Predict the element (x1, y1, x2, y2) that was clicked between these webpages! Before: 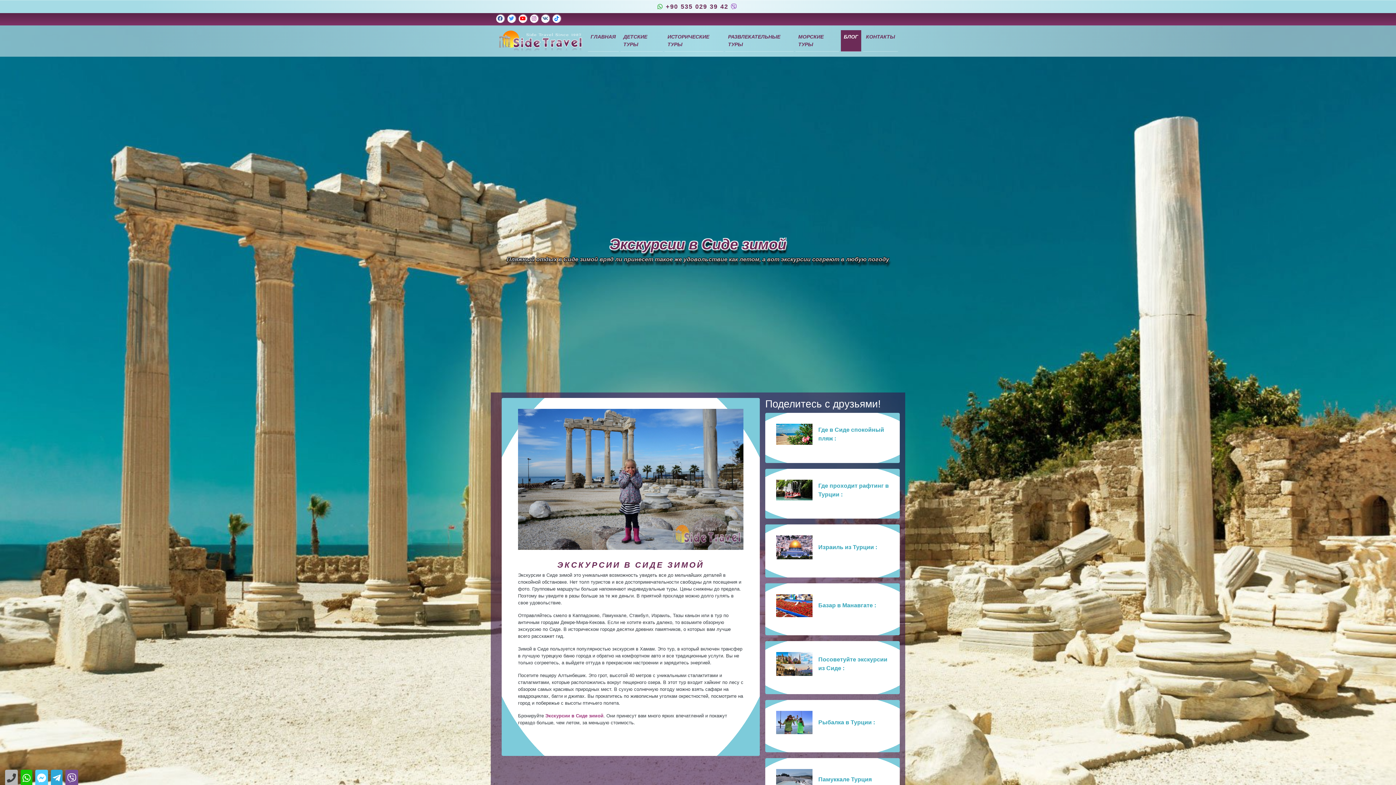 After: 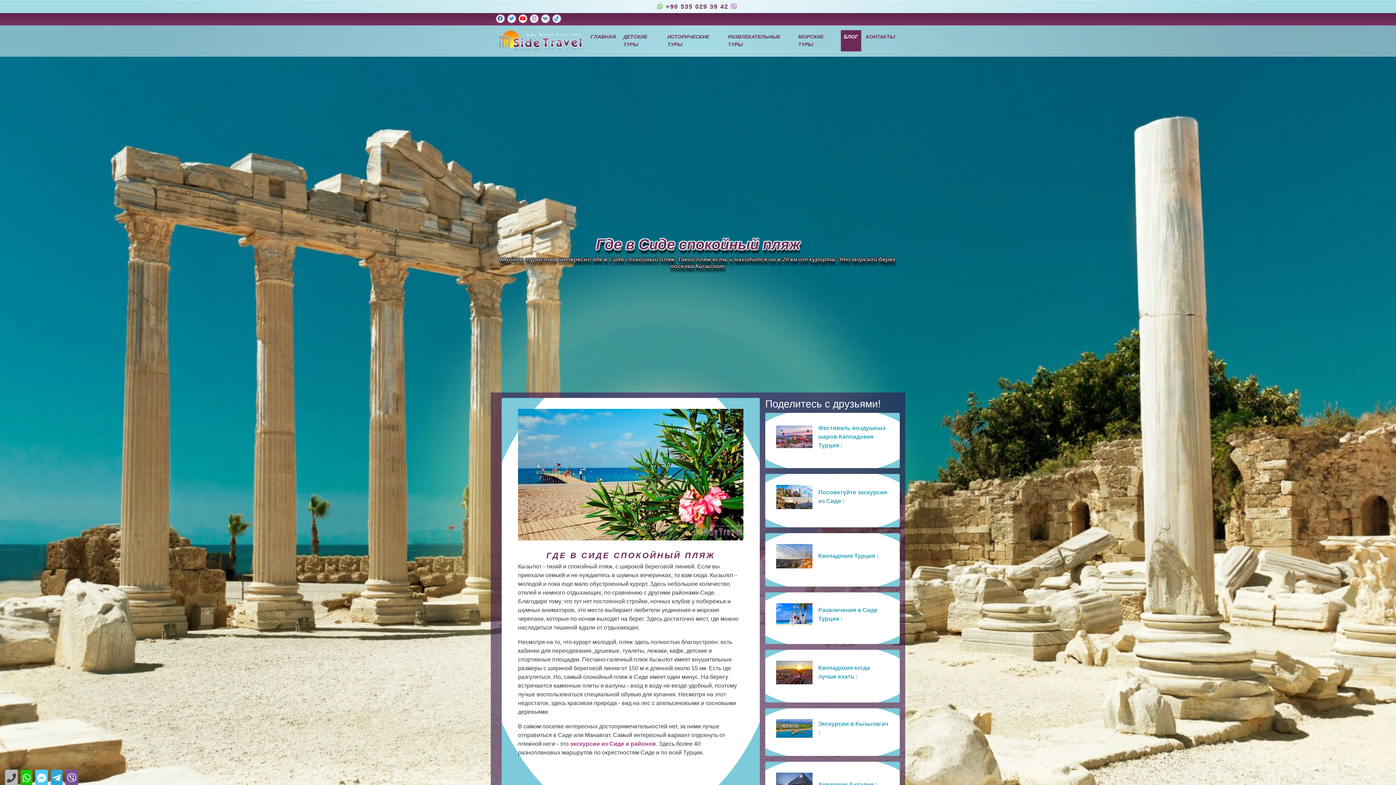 Action: label: Где в Сиде спокойный пляж bbox: (765, 413, 900, 463)